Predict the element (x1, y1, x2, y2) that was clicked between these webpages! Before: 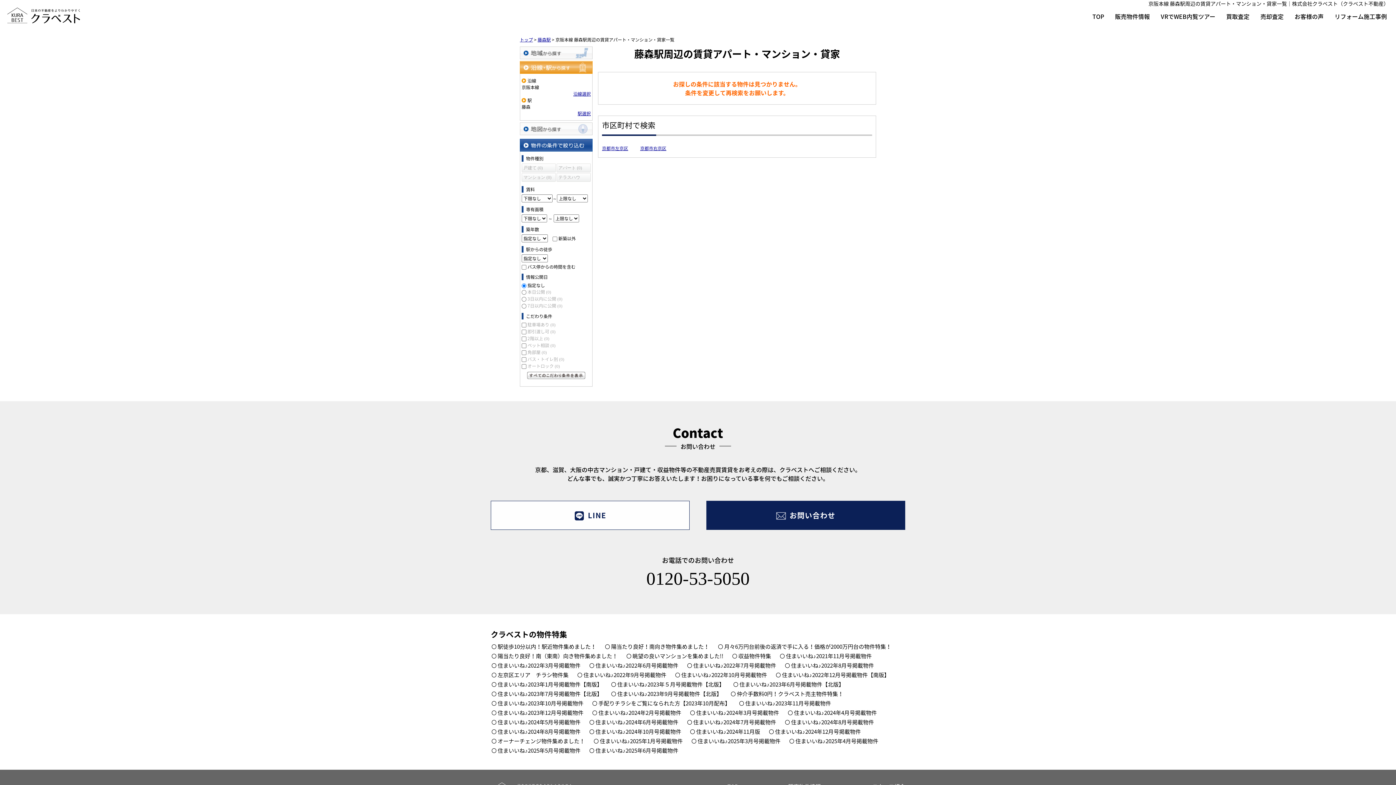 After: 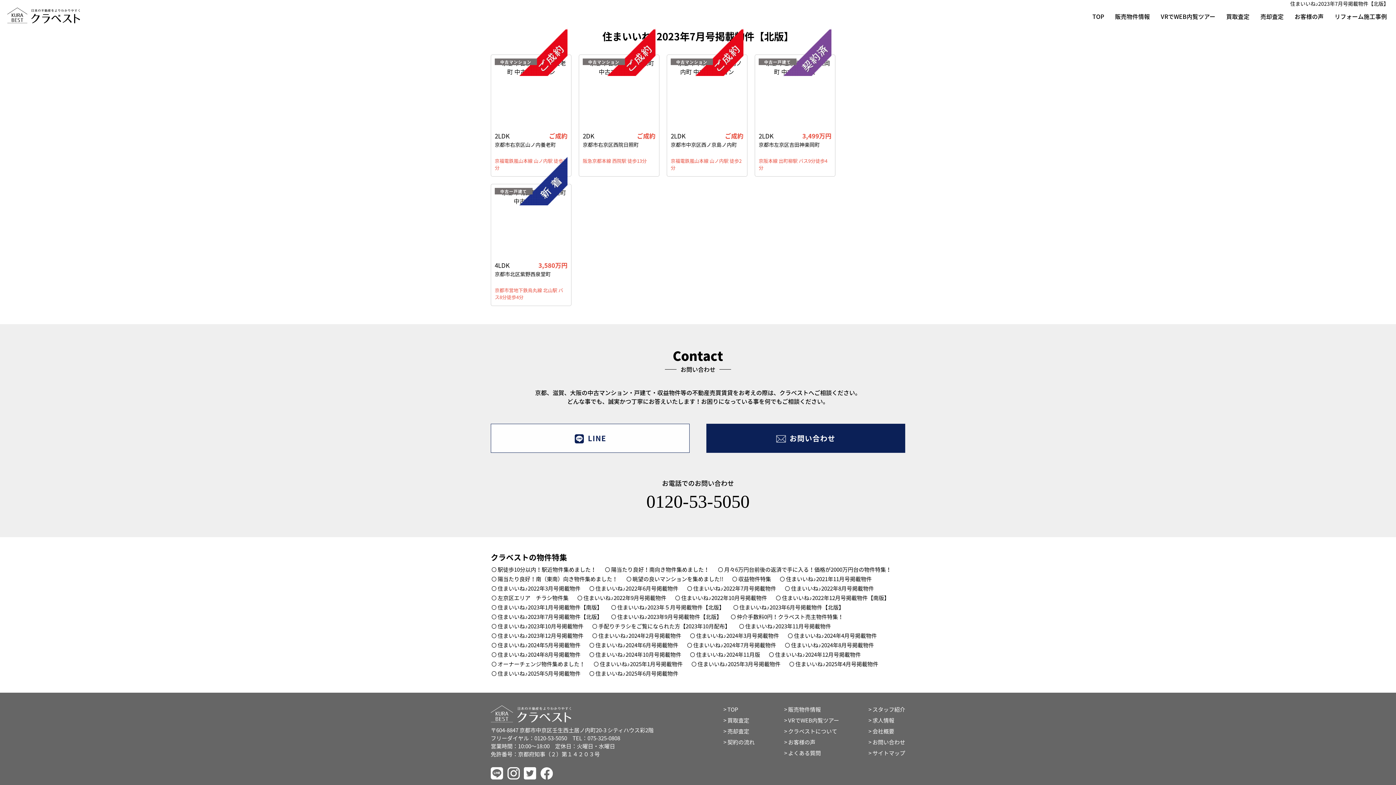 Action: bbox: (490, 689, 603, 698) label: 住まいいね♪2023年7月号掲載物件【北版】